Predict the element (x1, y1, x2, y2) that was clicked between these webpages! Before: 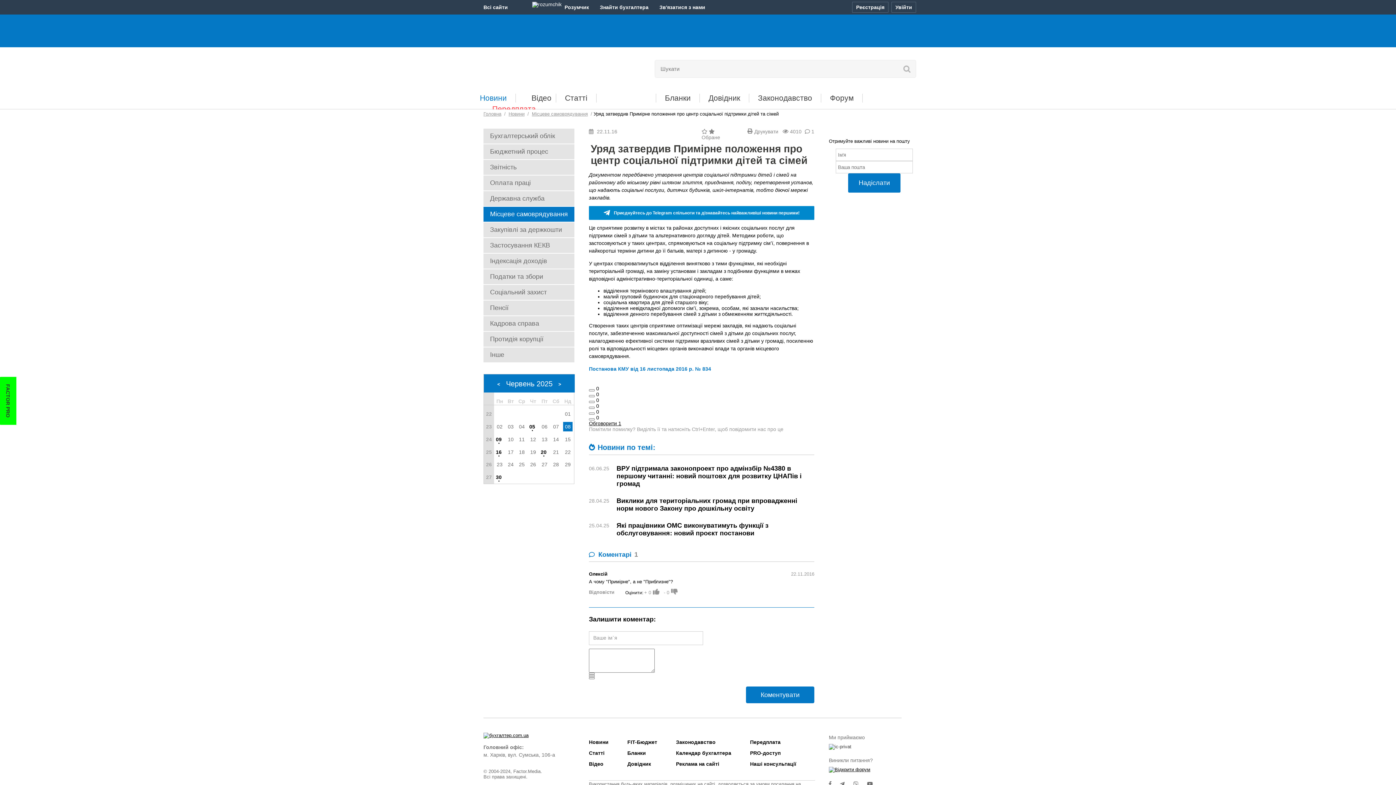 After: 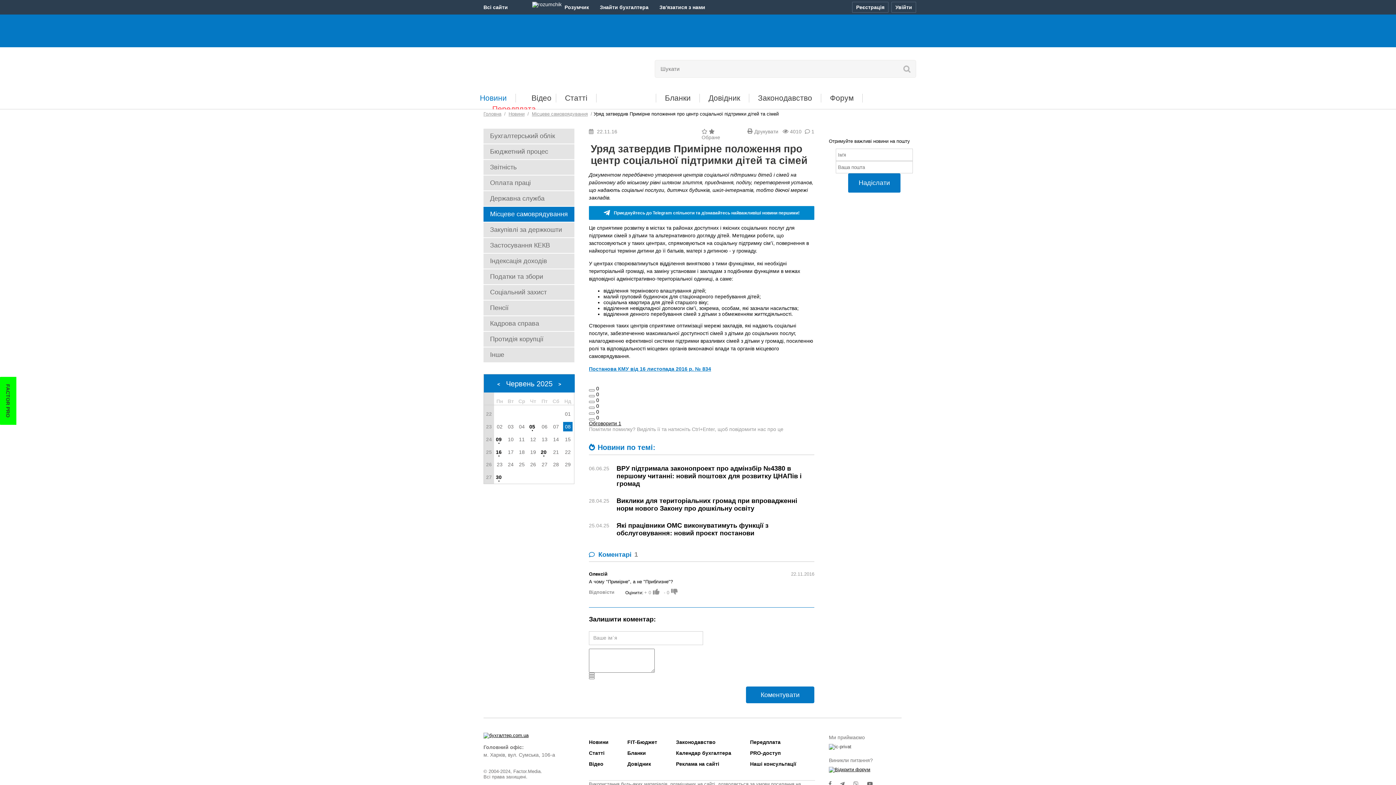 Action: label: Постанова КМУ від 16 листопада 2016 р. № 834 bbox: (589, 366, 711, 372)